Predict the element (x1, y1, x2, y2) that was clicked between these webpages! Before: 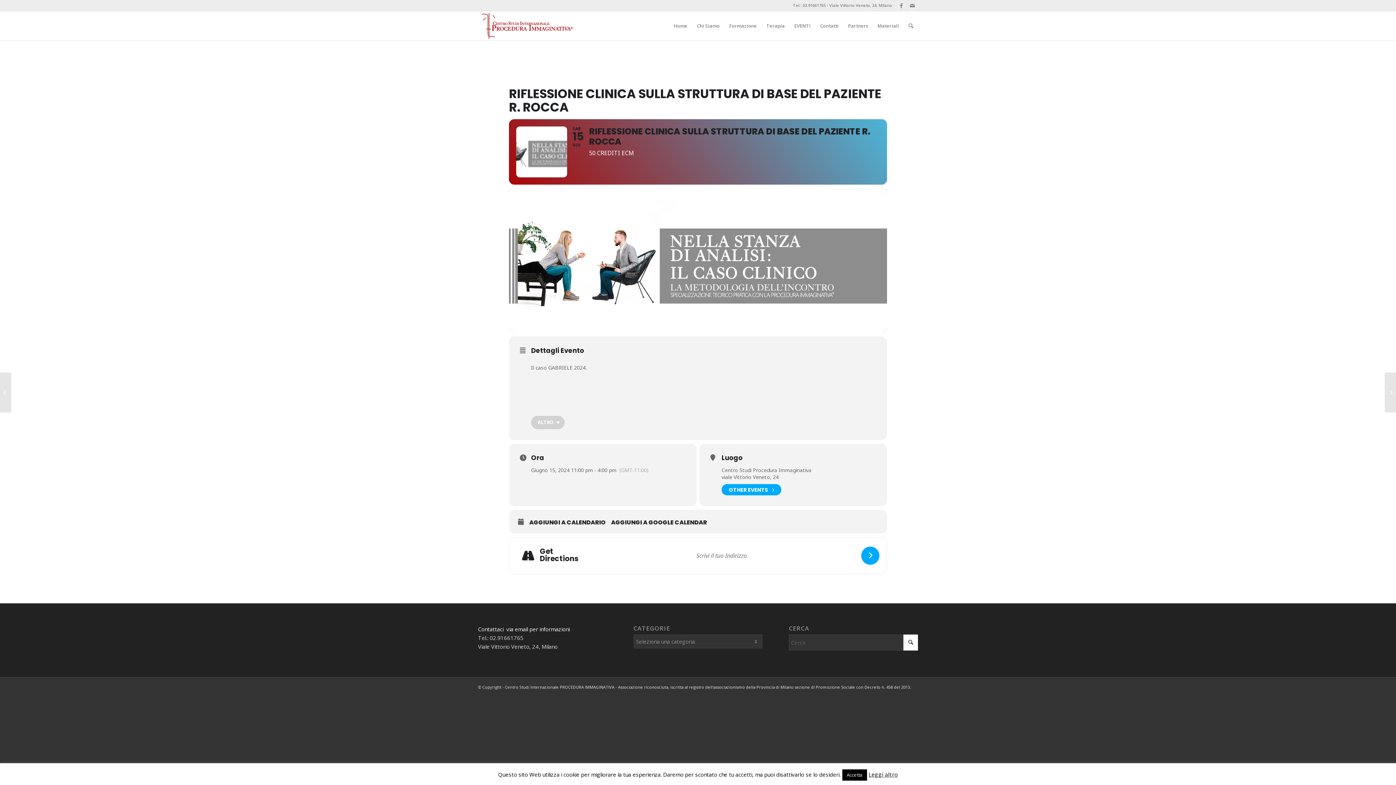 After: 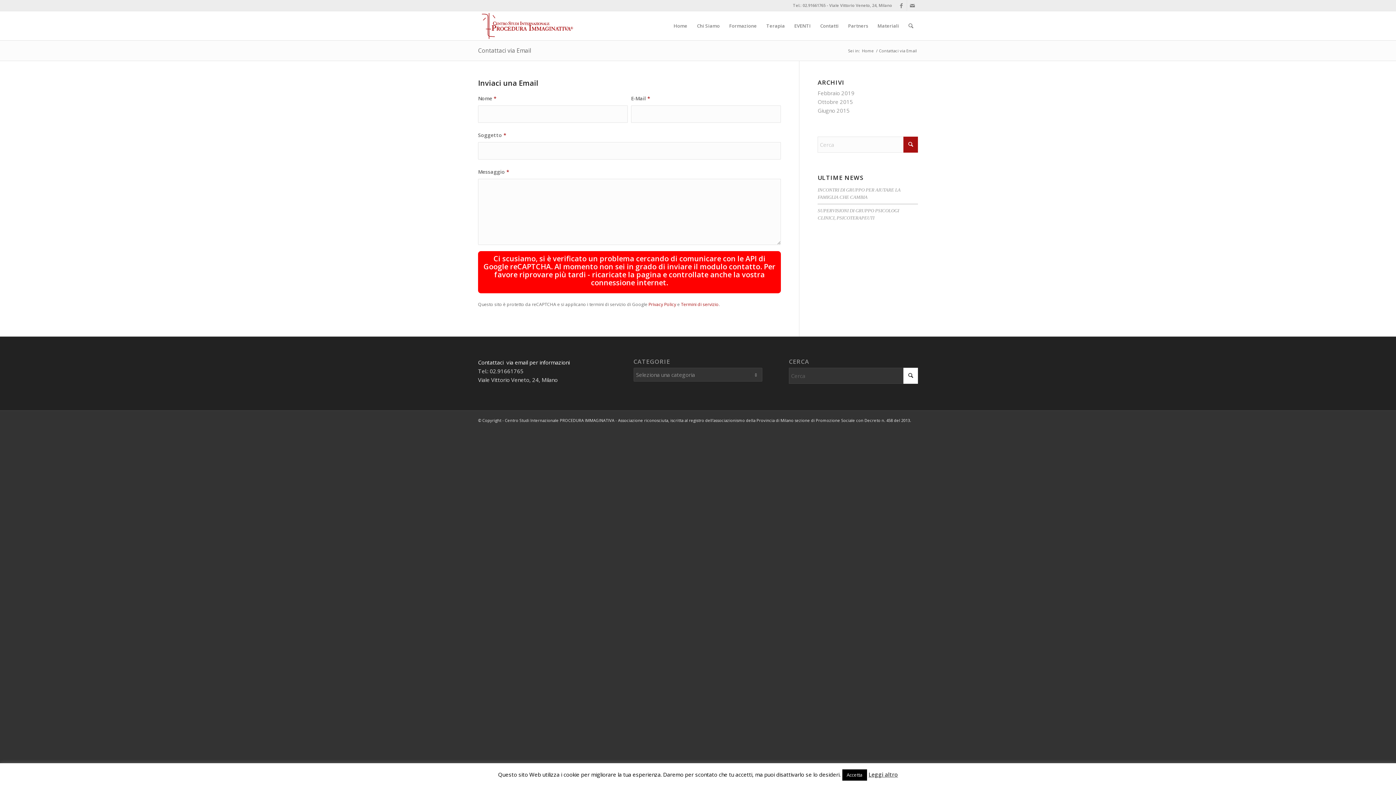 Action: label: Collegamento a Mail bbox: (907, 0, 918, 10)